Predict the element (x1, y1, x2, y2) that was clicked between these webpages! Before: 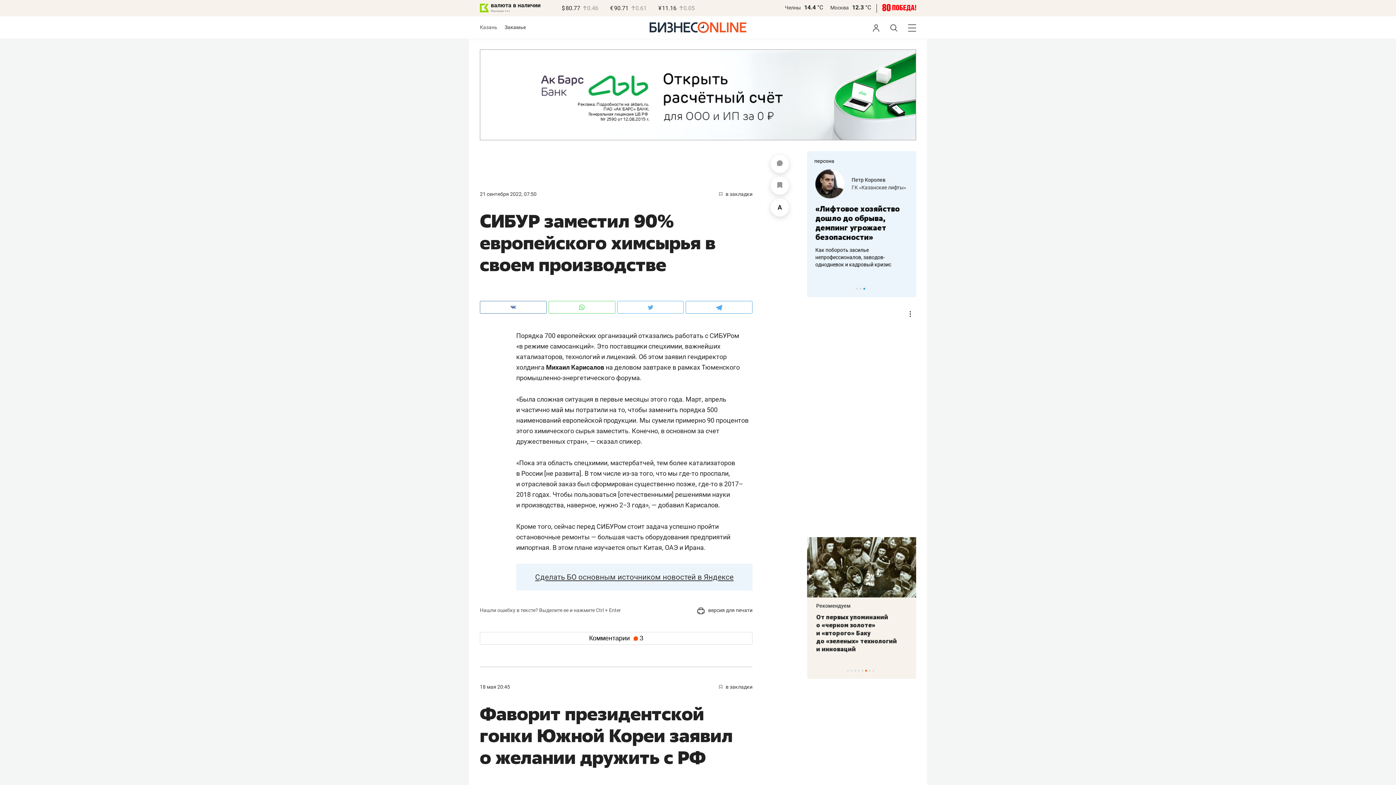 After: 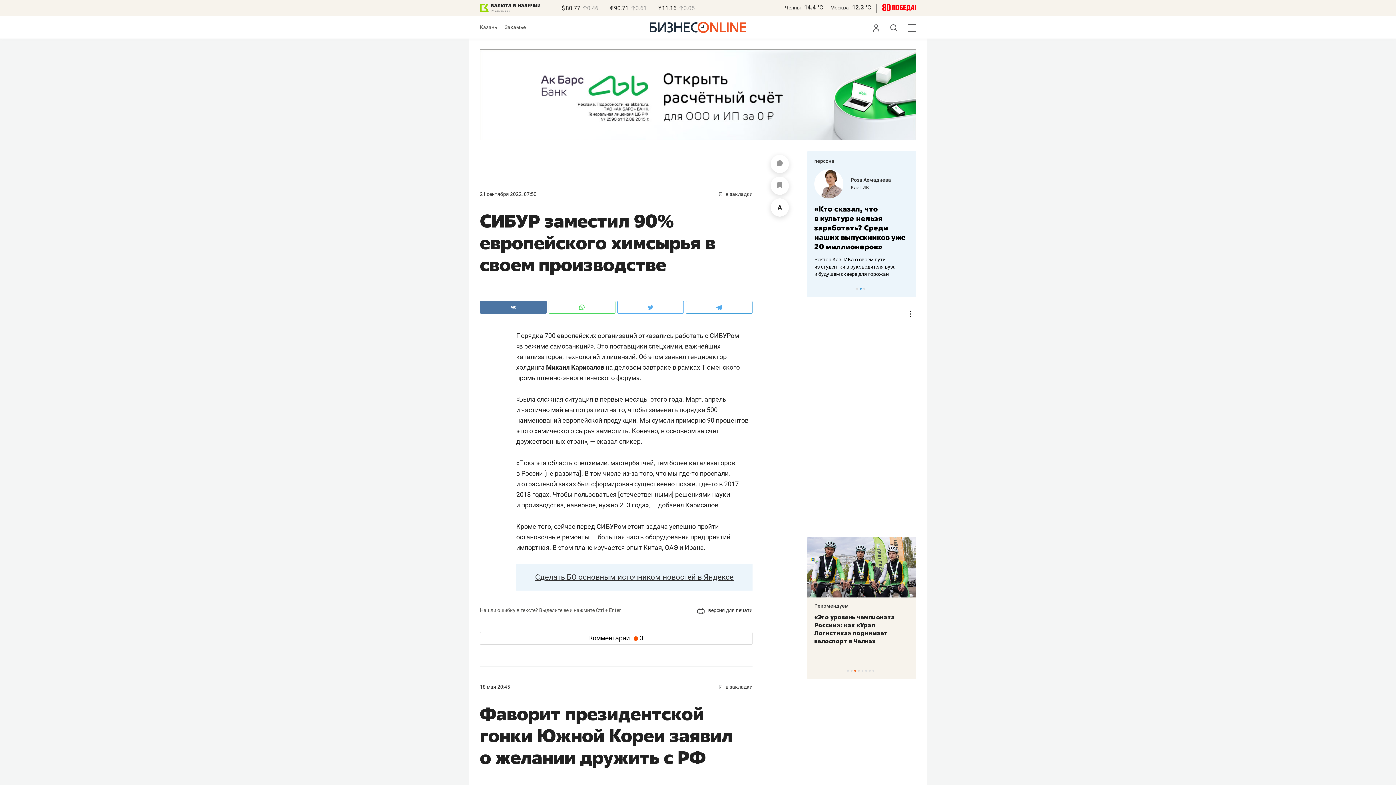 Action: bbox: (480, 301, 546, 313)